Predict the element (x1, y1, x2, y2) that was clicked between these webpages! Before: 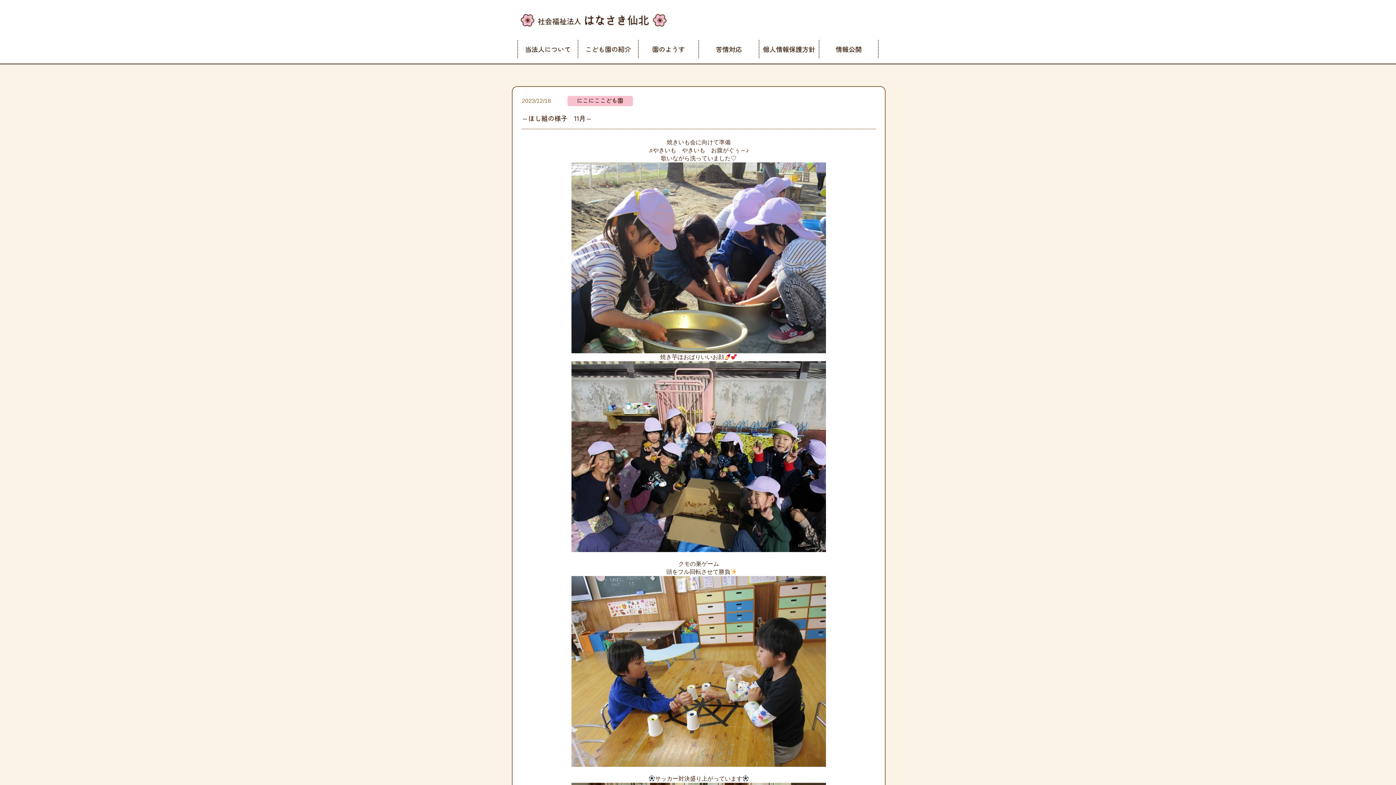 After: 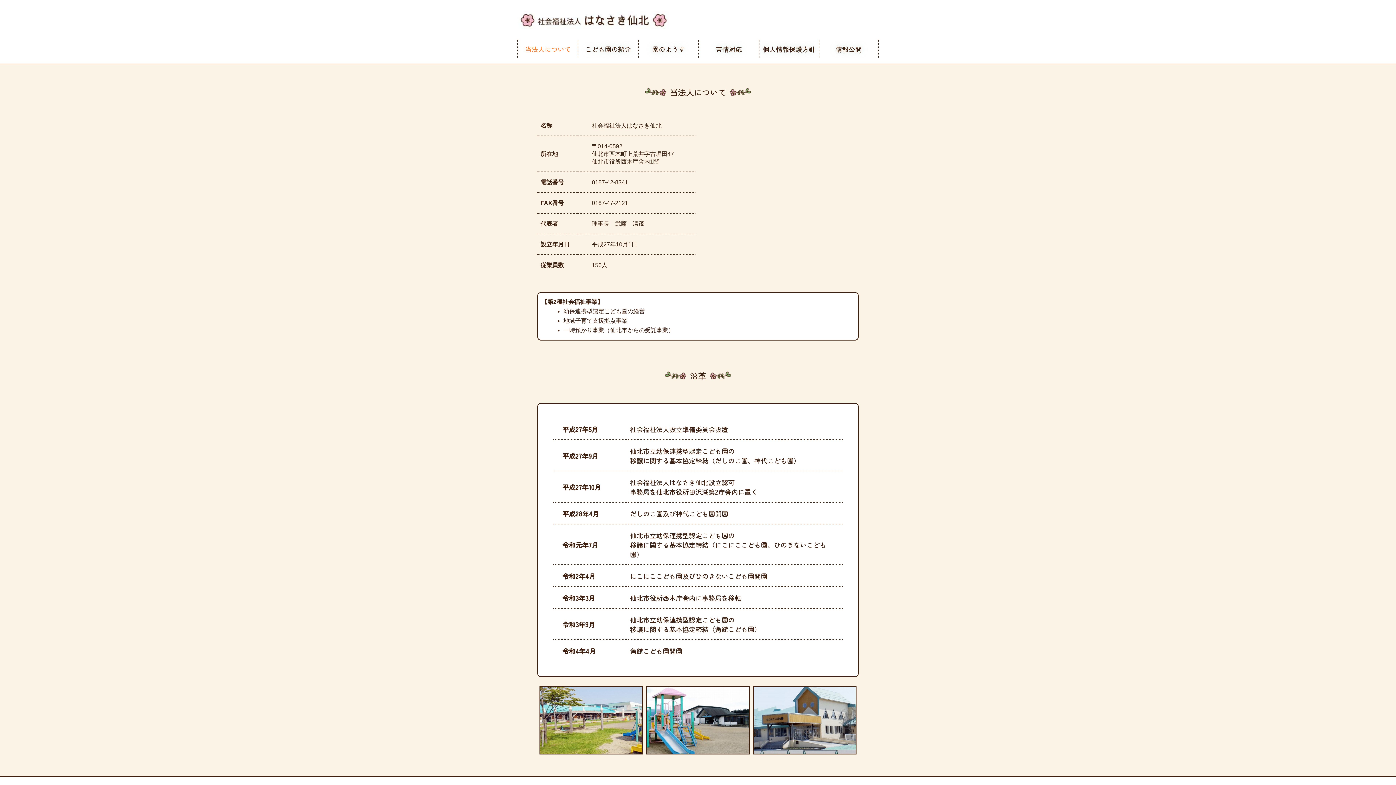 Action: bbox: (518, 40, 577, 58) label: 当法人について